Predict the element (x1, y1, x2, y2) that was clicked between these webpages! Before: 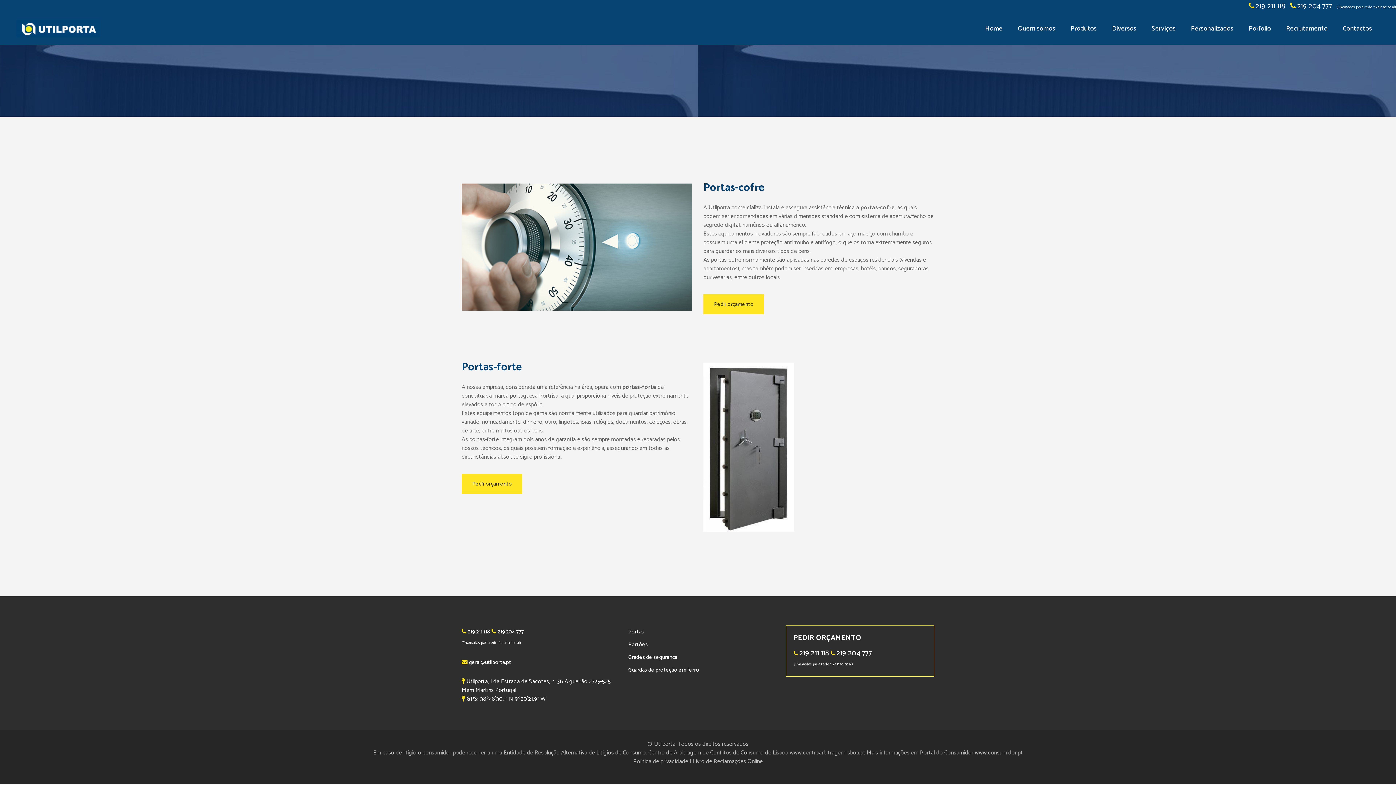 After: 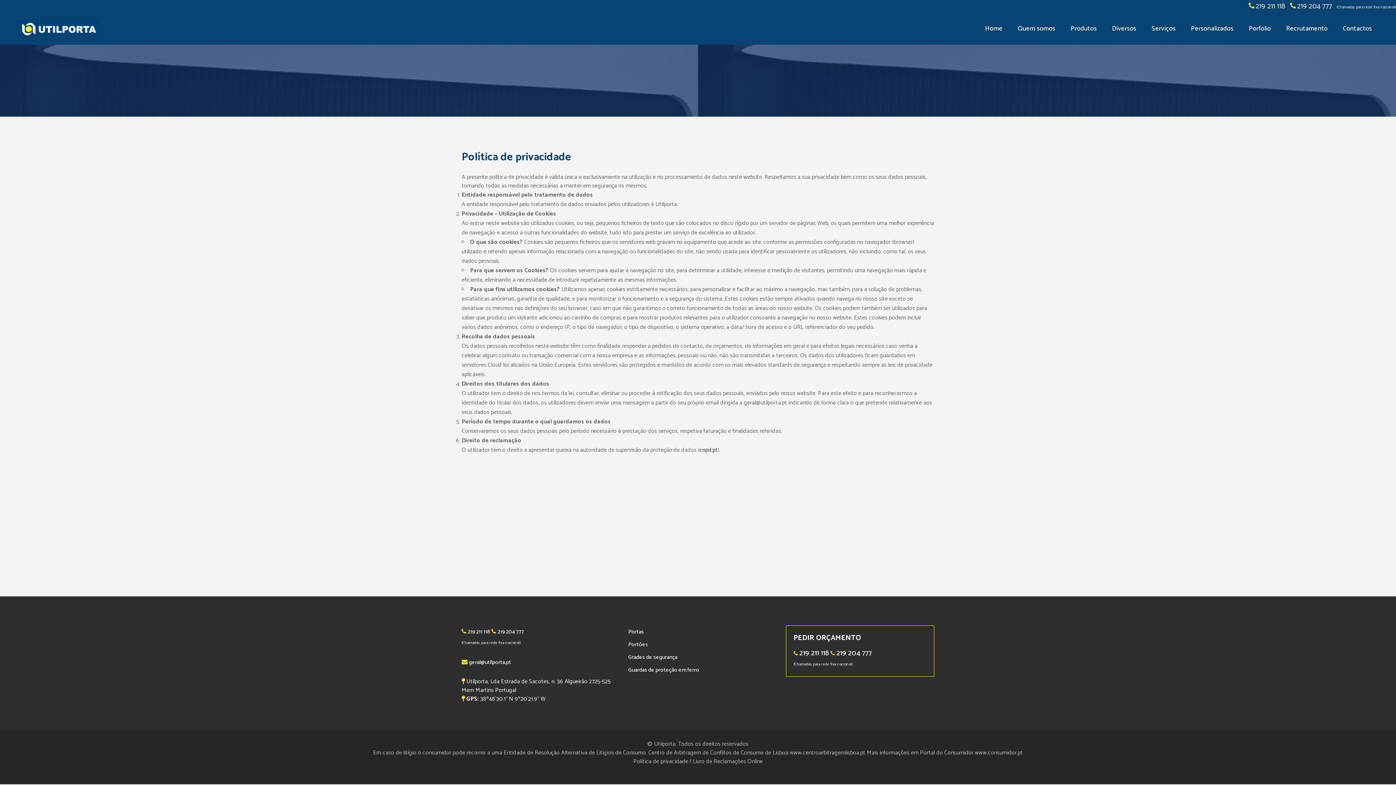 Action: bbox: (633, 757, 688, 766) label: Política de privacidade